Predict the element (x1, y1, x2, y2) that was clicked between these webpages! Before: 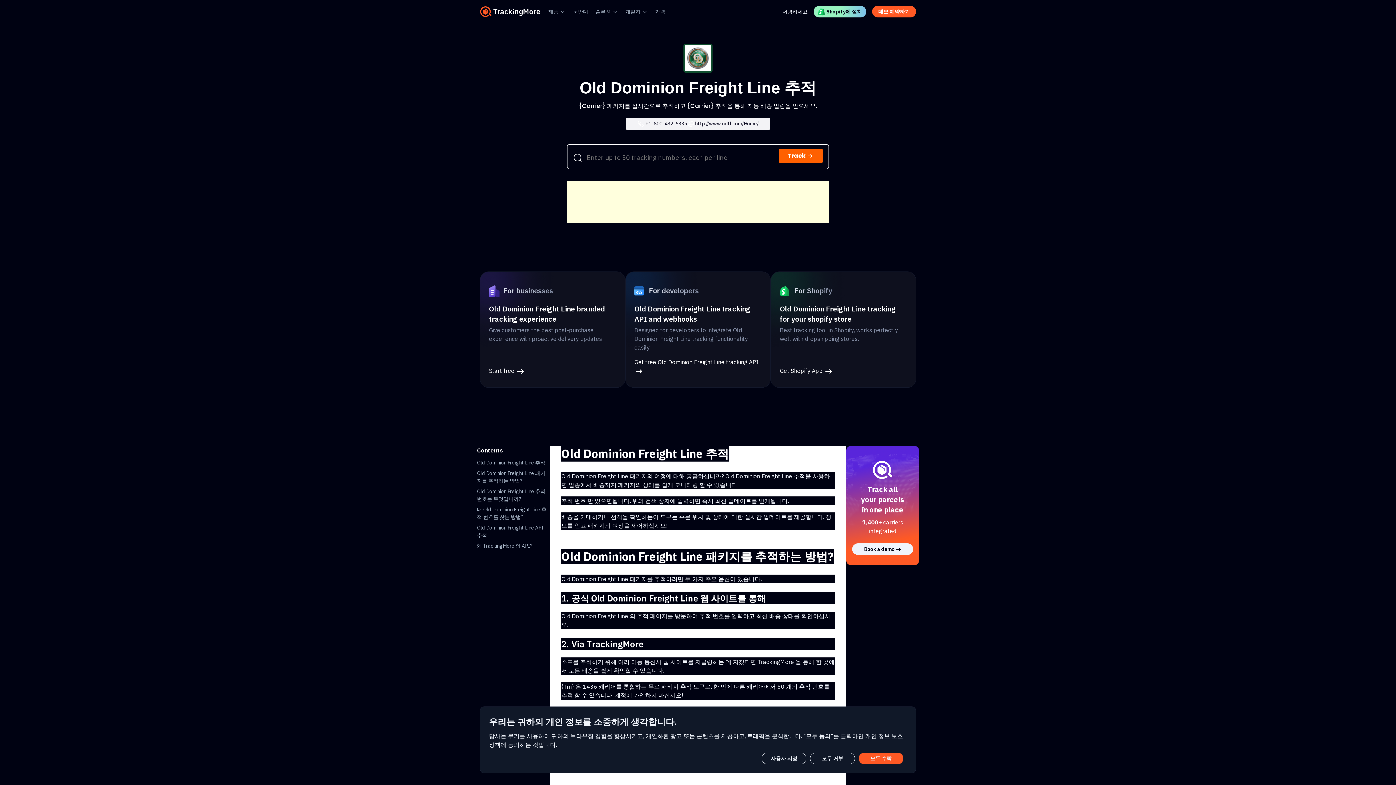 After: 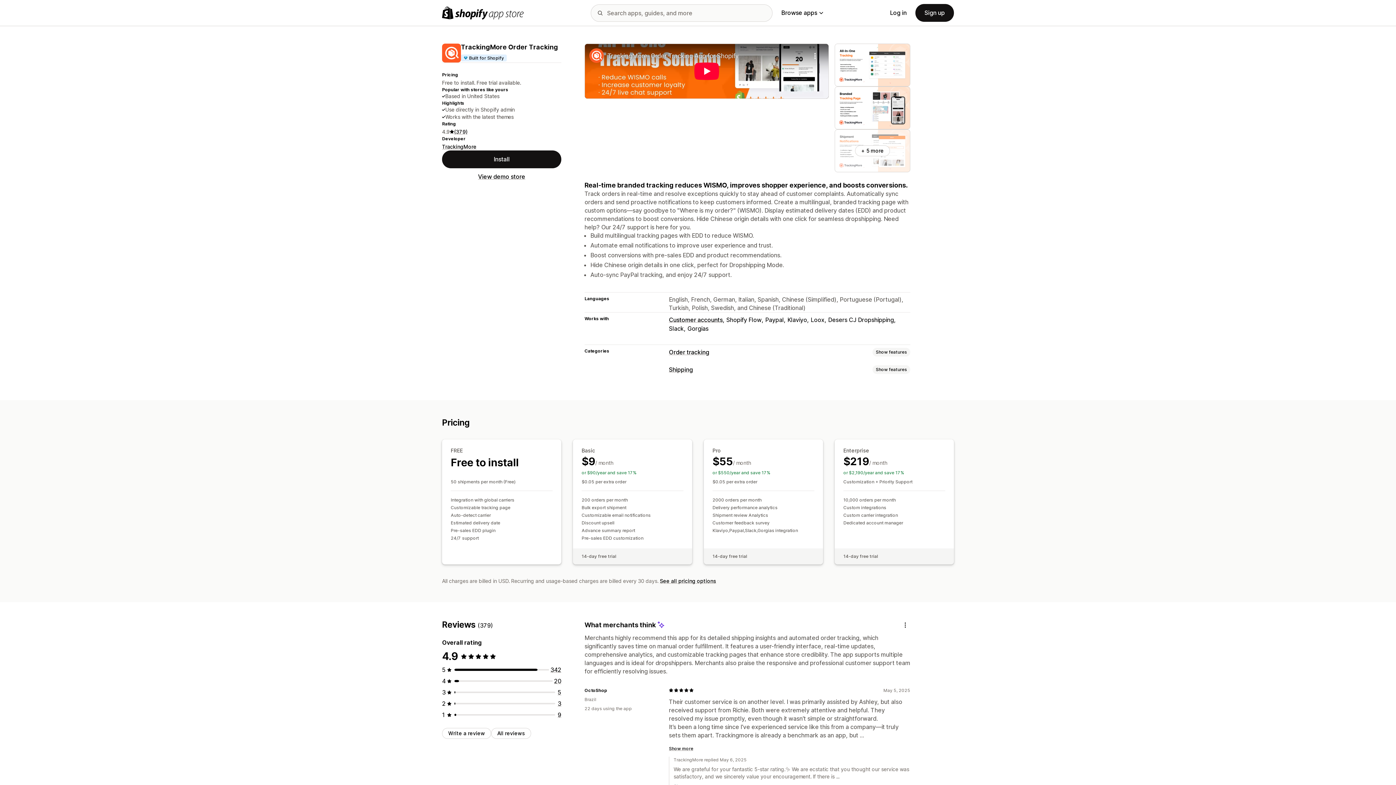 Action: bbox: (780, 366, 907, 375) label: Get Shopify App 